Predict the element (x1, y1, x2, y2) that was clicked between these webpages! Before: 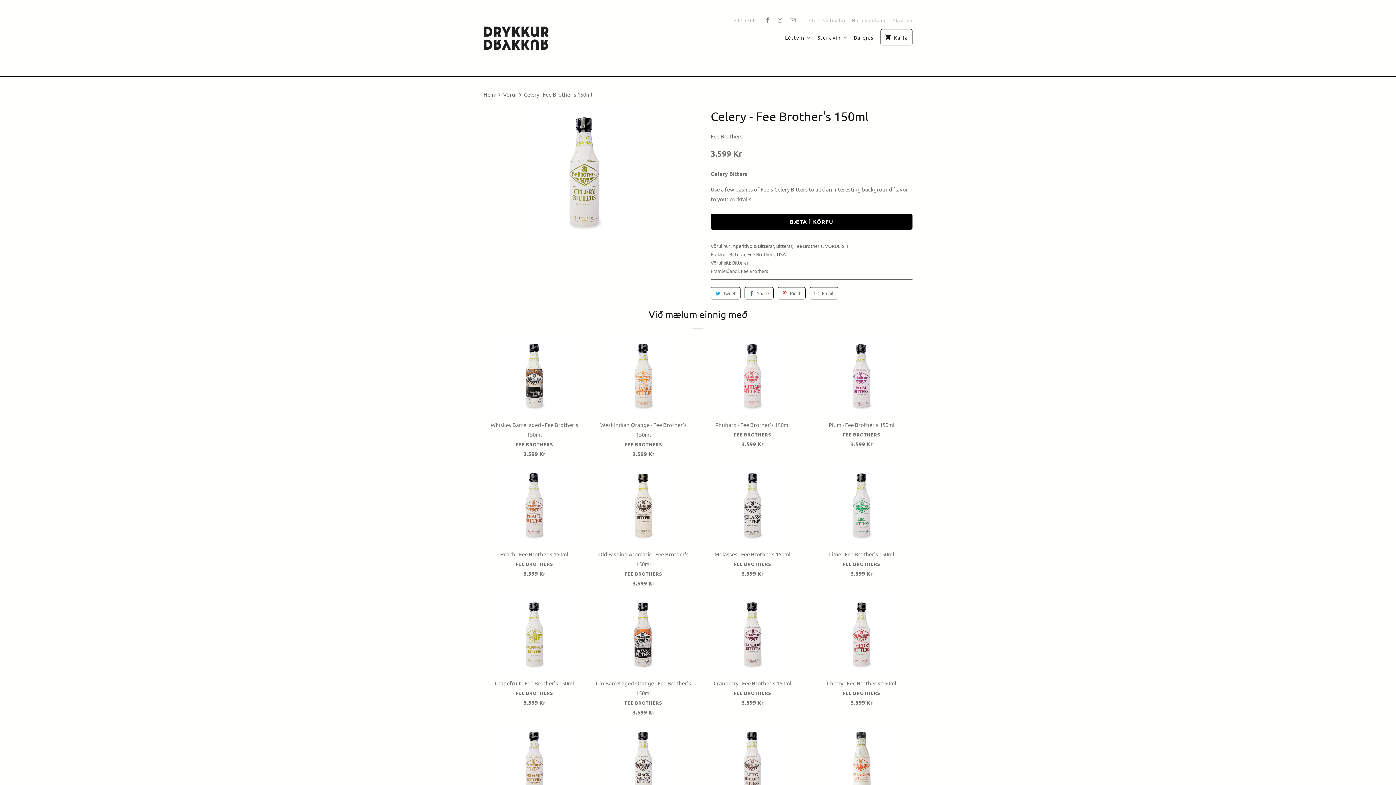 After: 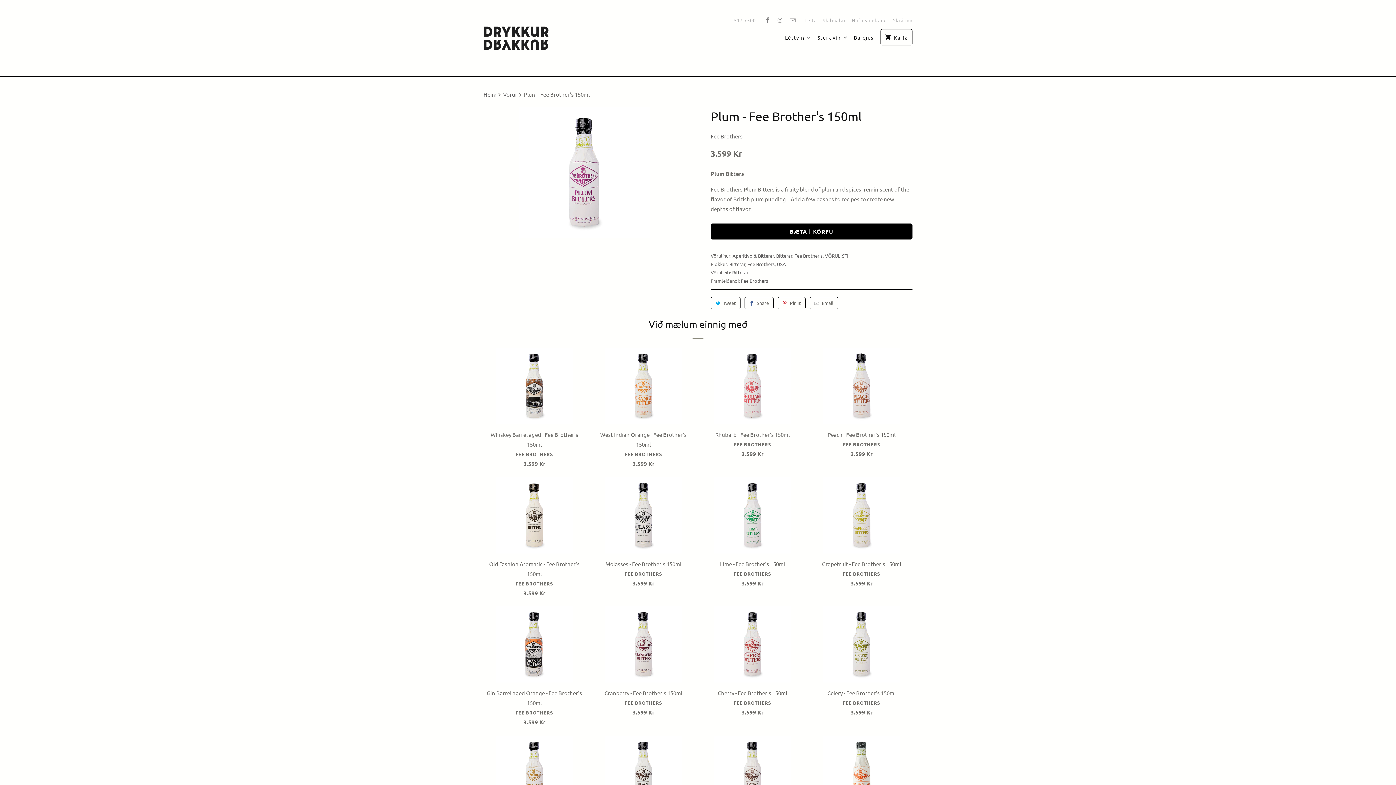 Action: label: Plum - Fee Brother's 150ml
FEE BROTHERS

3.599 Kr bbox: (810, 338, 912, 452)